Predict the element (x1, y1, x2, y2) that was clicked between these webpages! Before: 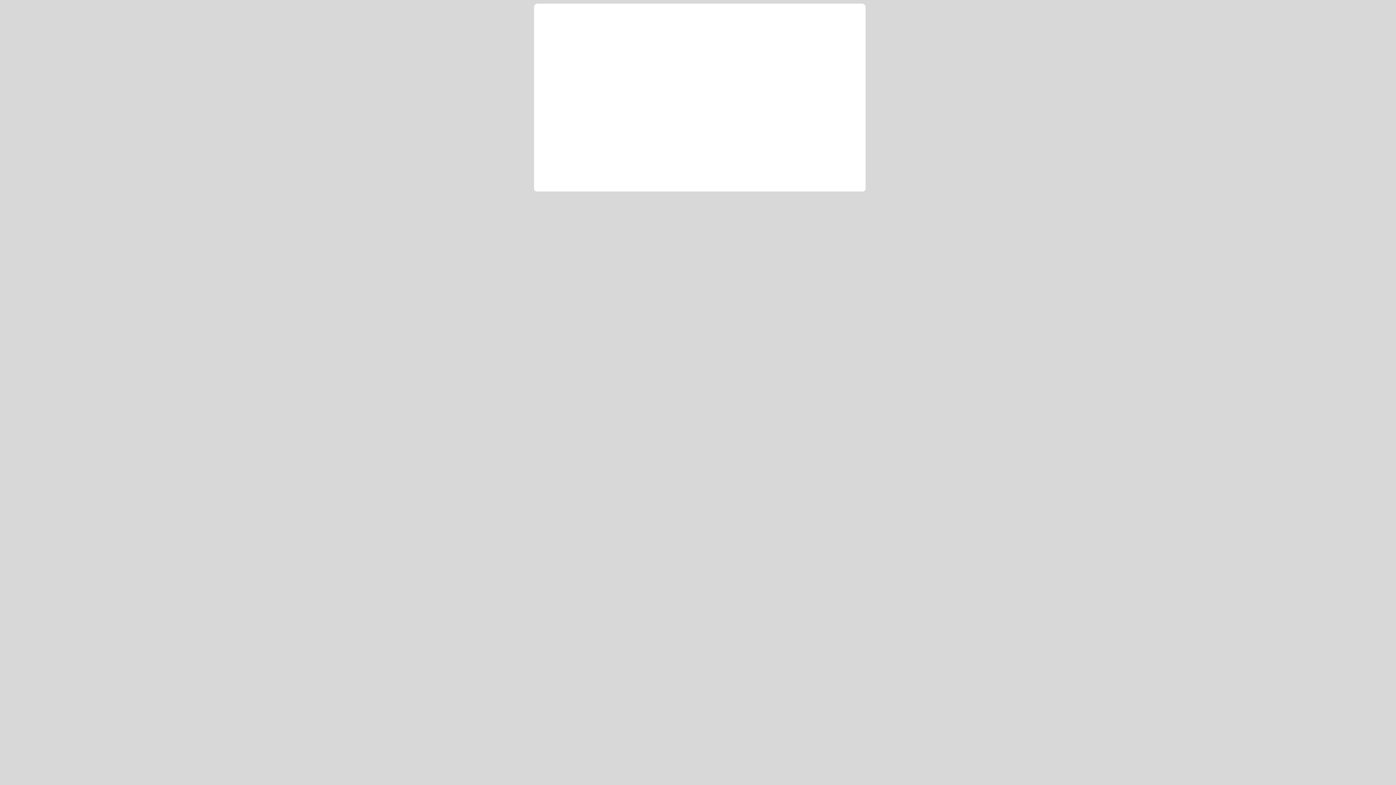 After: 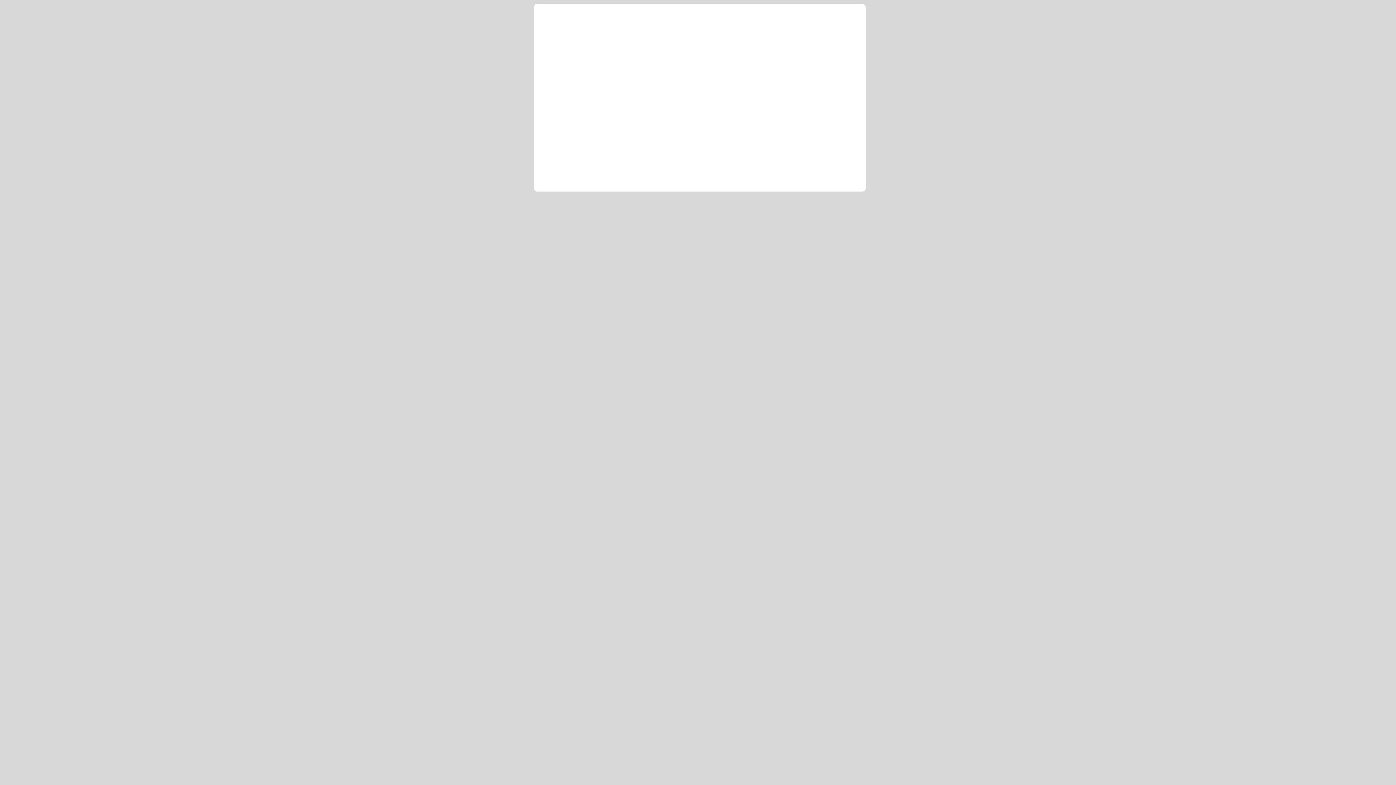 Action: label: NameBright.com - Next Generation Domain Registration bbox: (545, 7, 627, 28)